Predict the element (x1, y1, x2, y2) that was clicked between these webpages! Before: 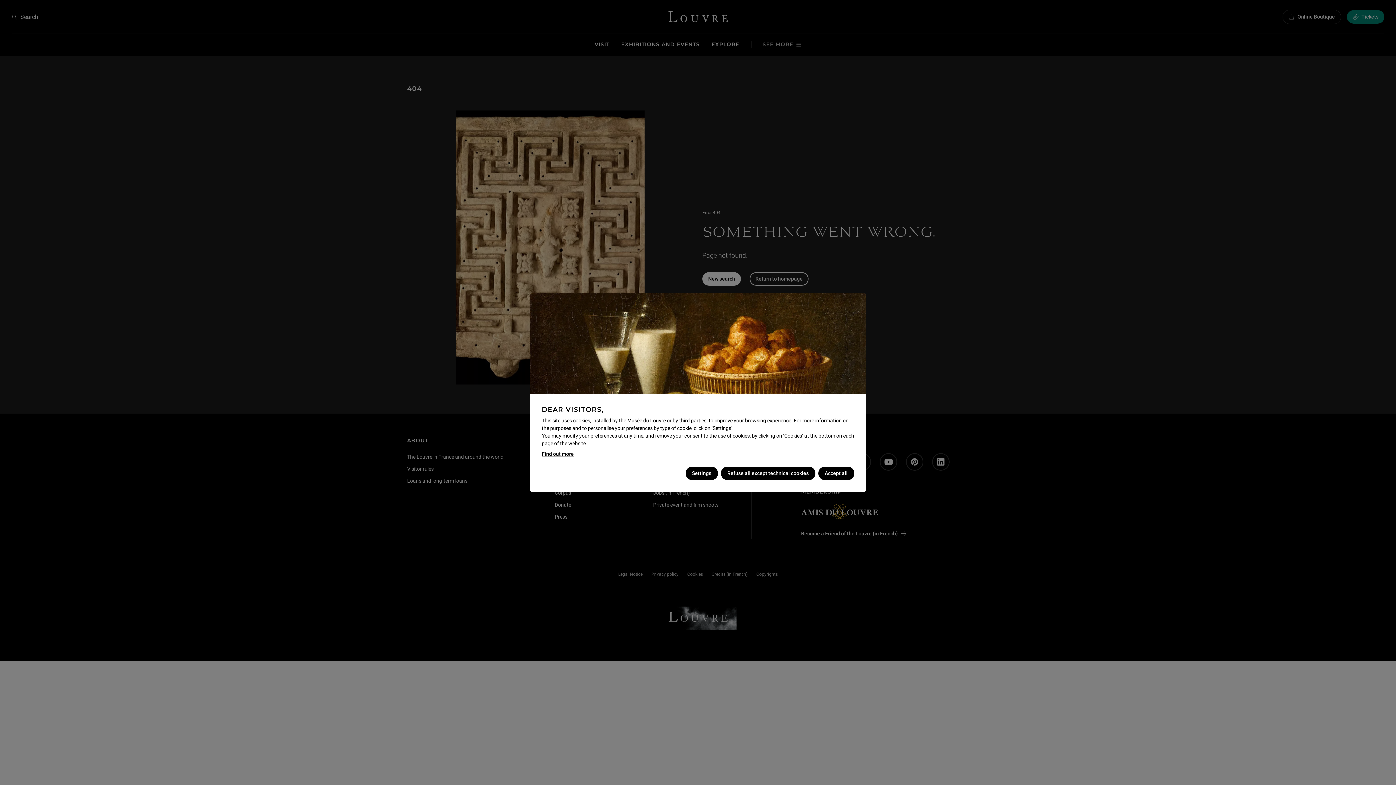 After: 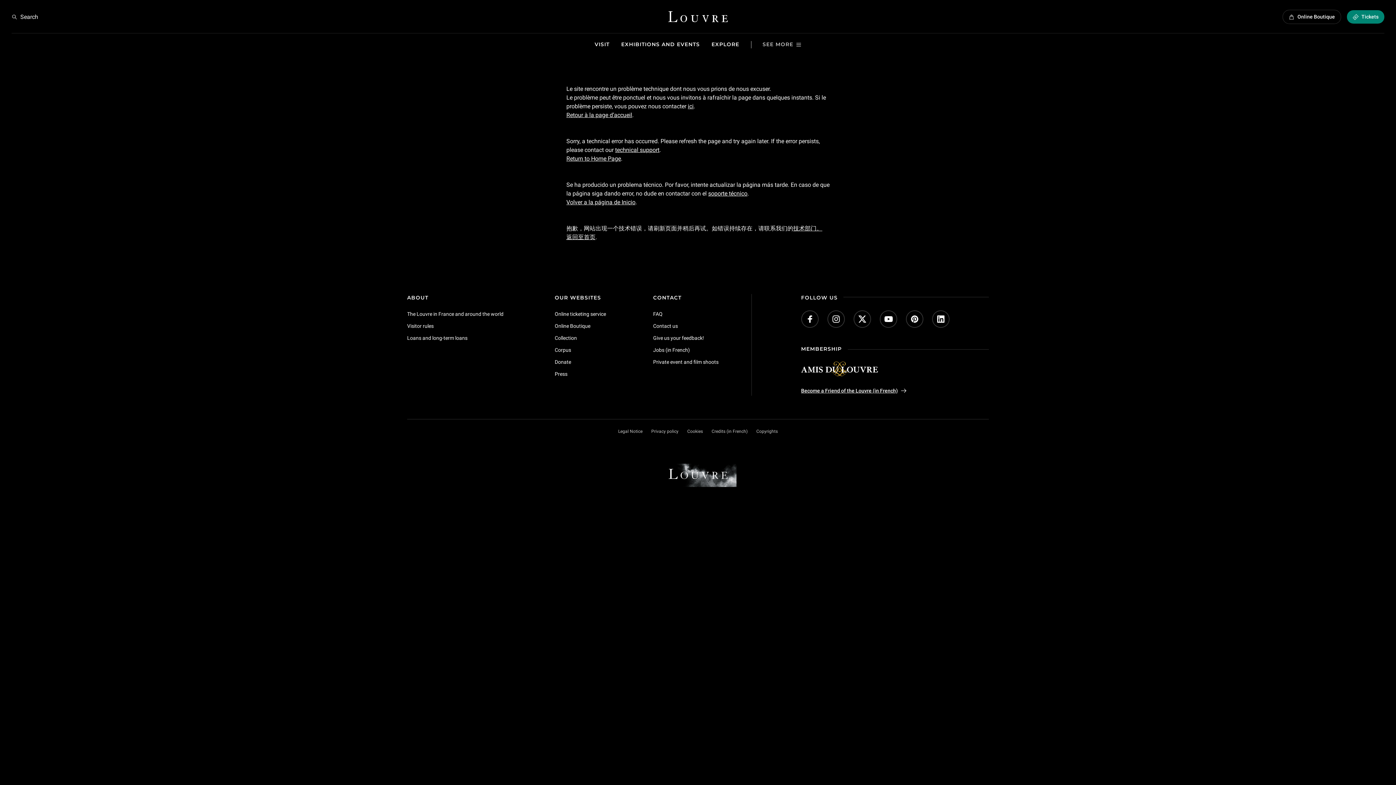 Action: bbox: (541, 450, 573, 458) label: Find out more